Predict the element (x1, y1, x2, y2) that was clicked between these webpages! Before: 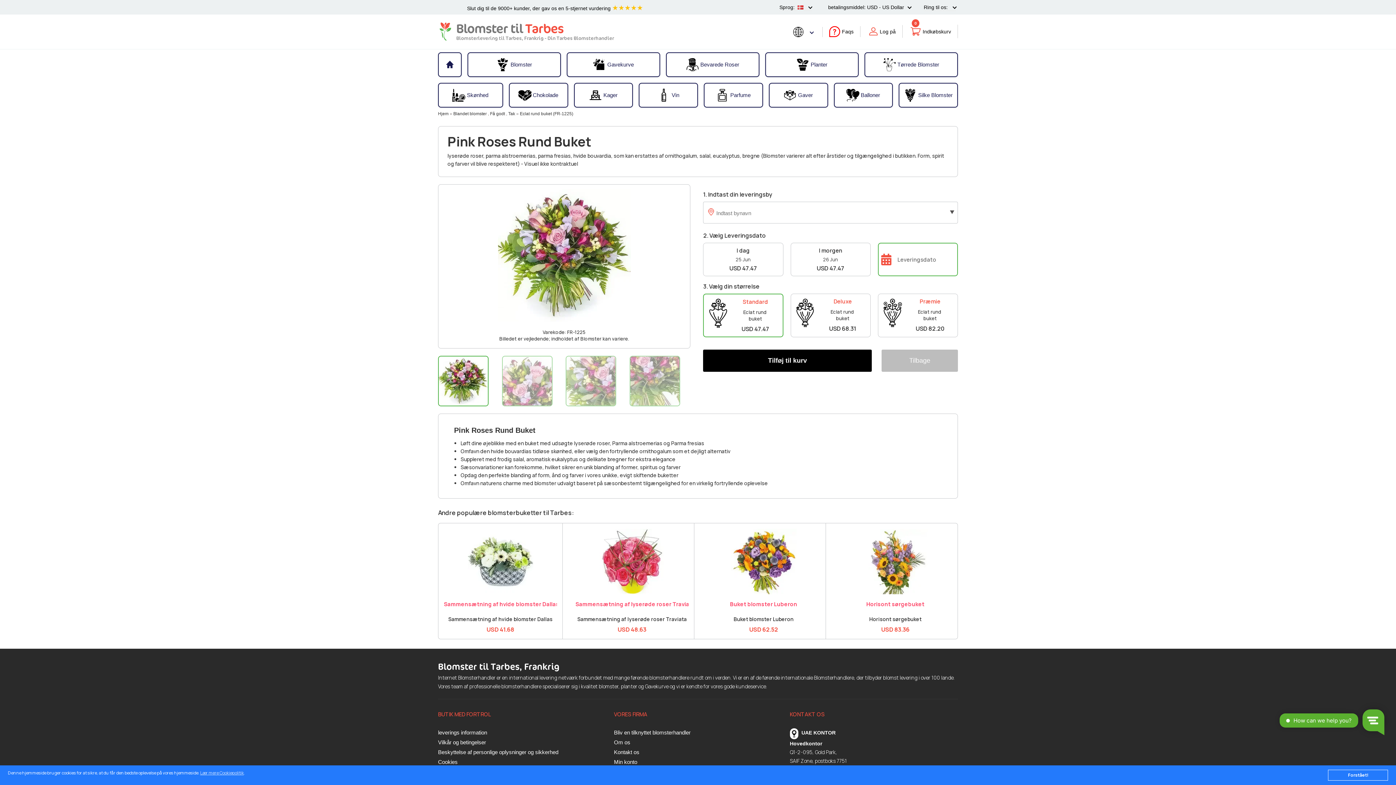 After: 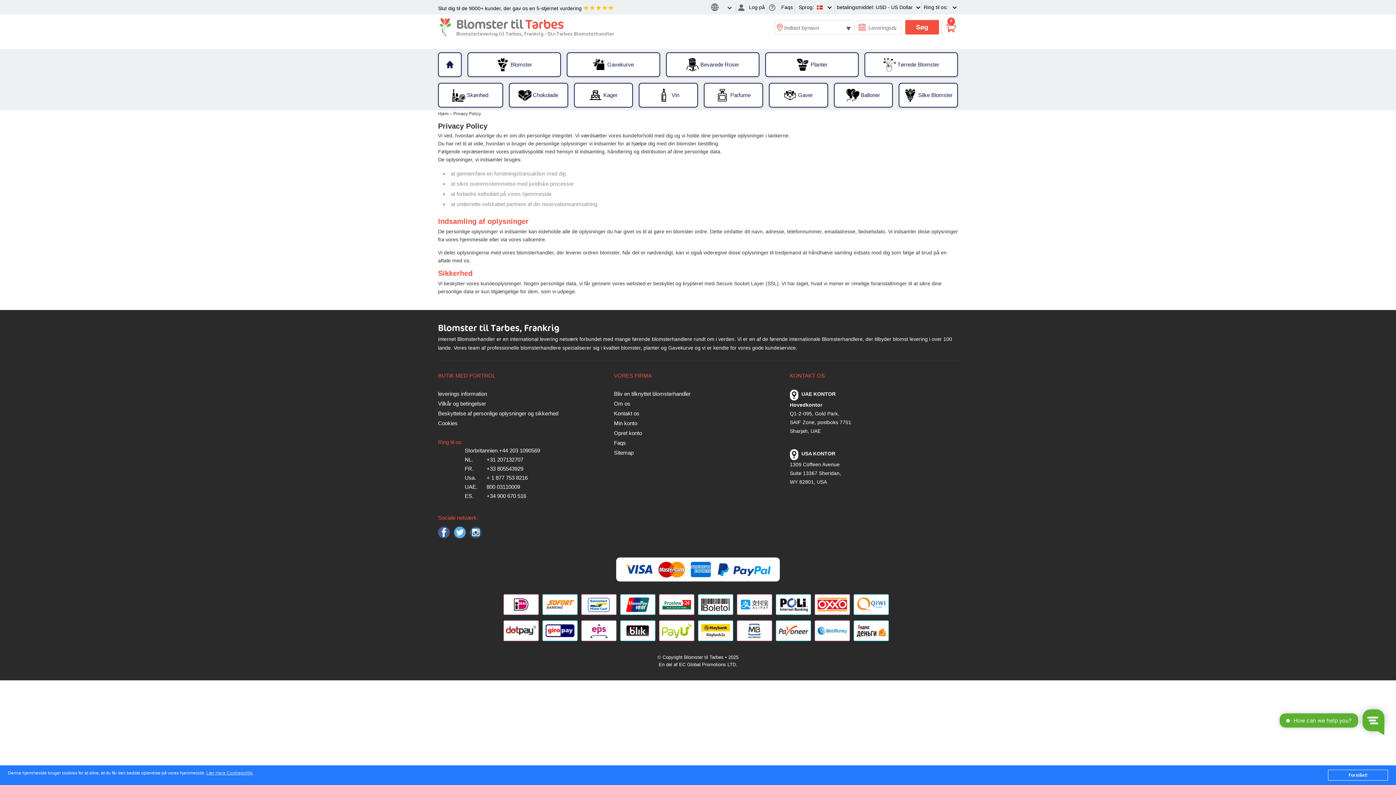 Action: label: Beskyttelse af personlige oplysninger og sikkerhed bbox: (438, 748, 598, 758)